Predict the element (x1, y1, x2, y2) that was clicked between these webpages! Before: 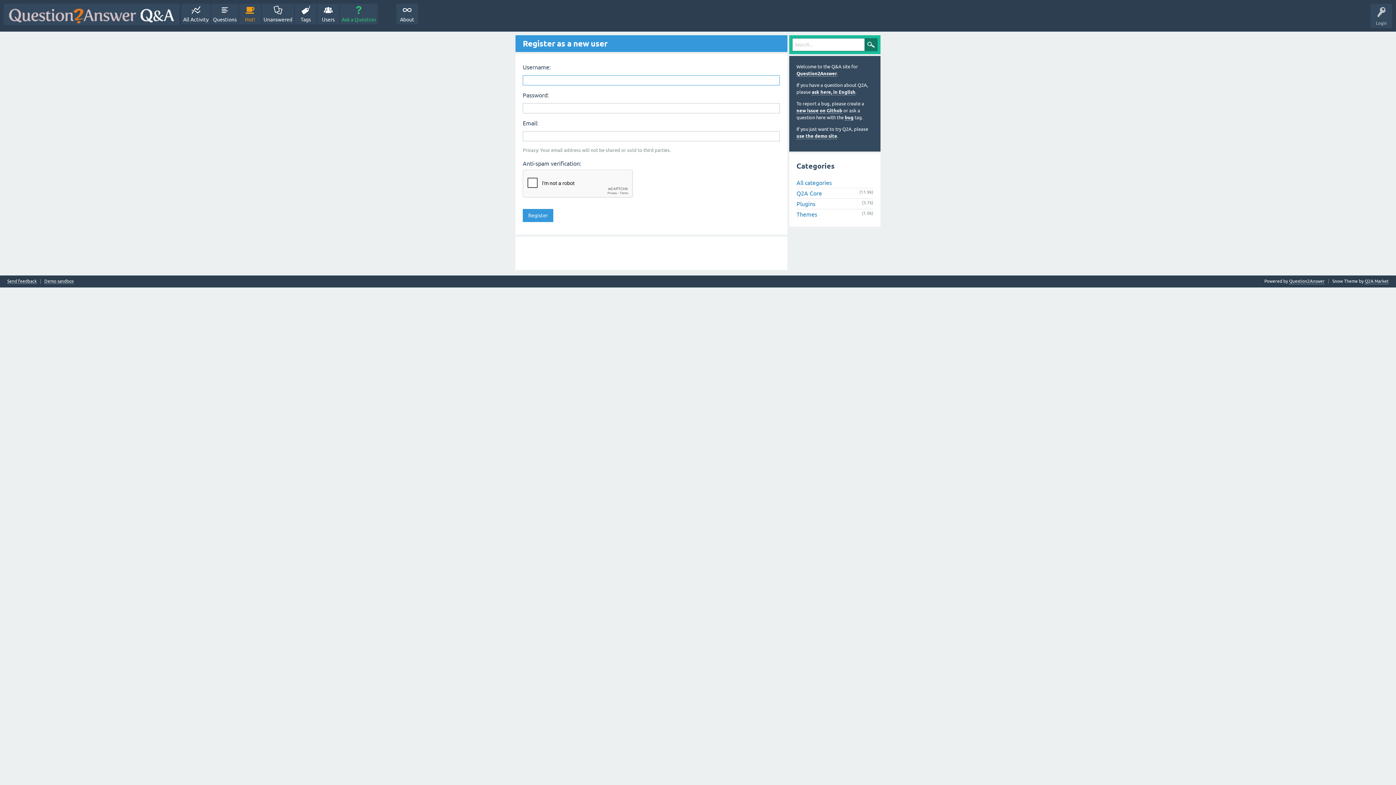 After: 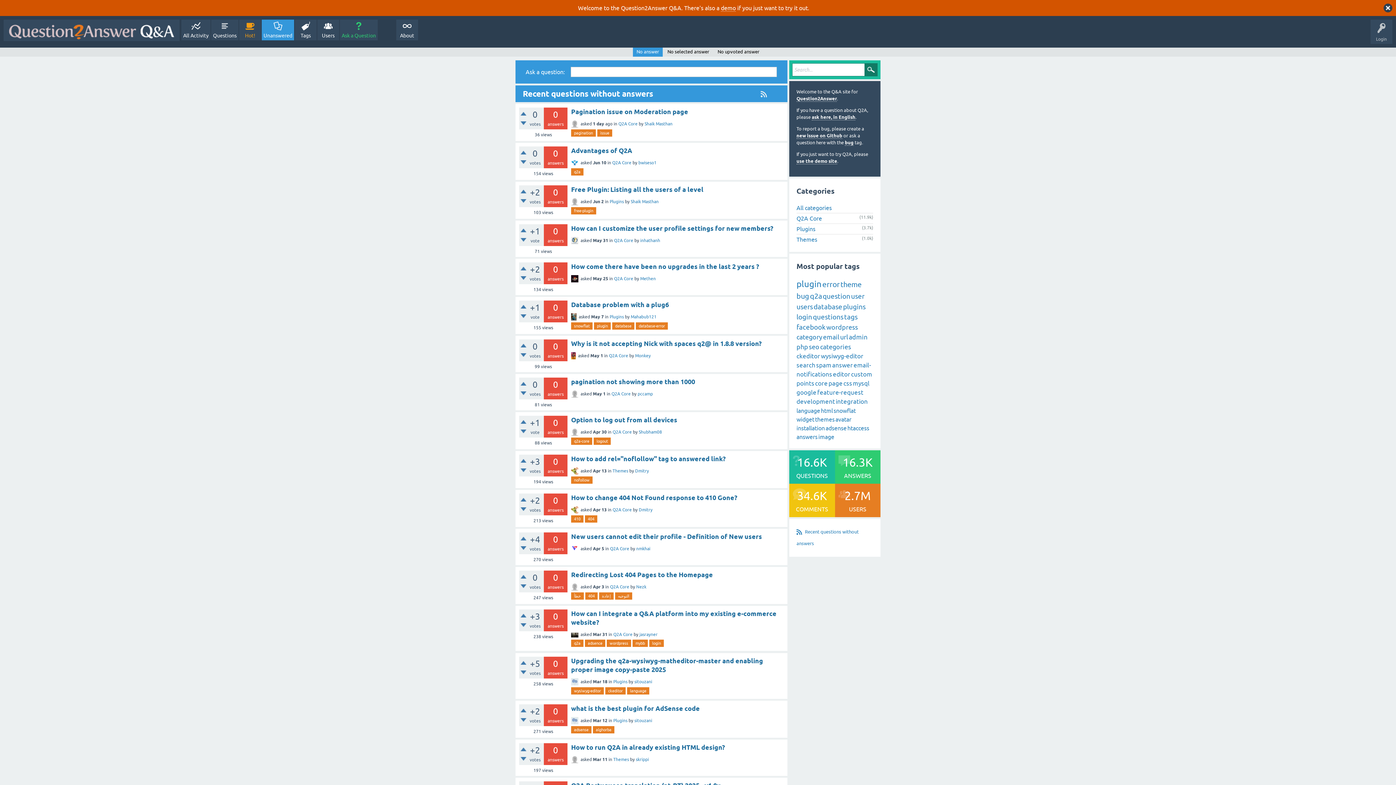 Action: bbox: (261, 3, 294, 24) label: Unanswered